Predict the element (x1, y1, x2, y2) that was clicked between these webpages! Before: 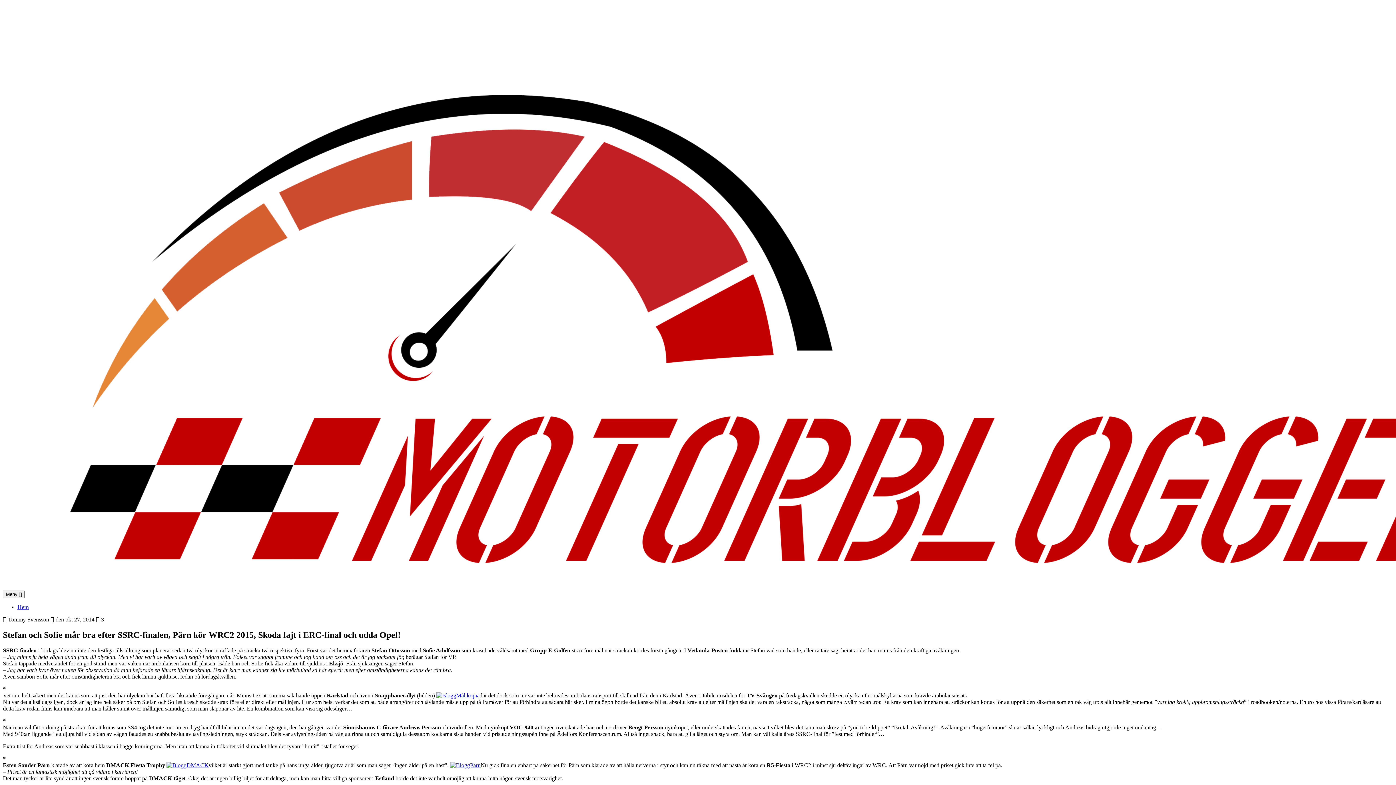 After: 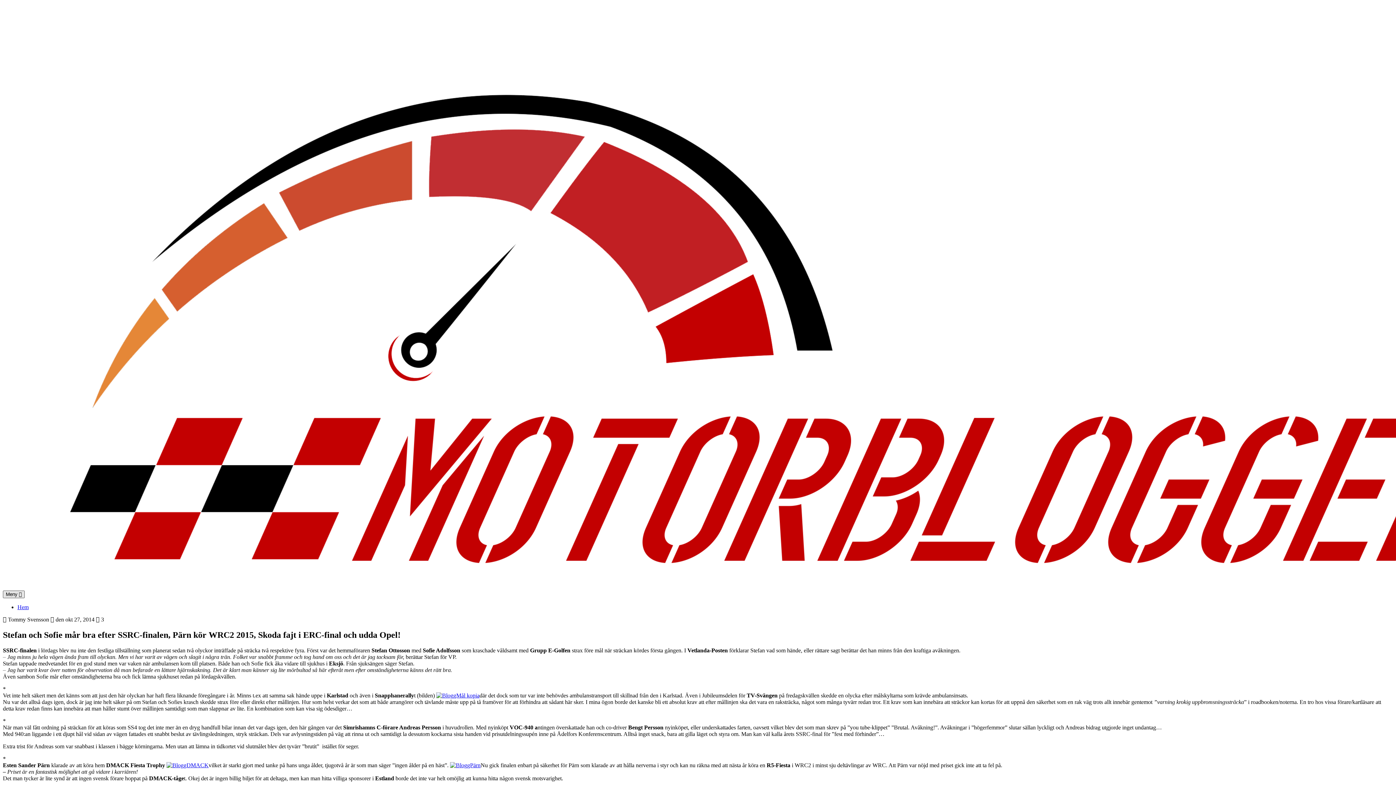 Action: bbox: (2, 590, 24, 598) label: Toggle navigation